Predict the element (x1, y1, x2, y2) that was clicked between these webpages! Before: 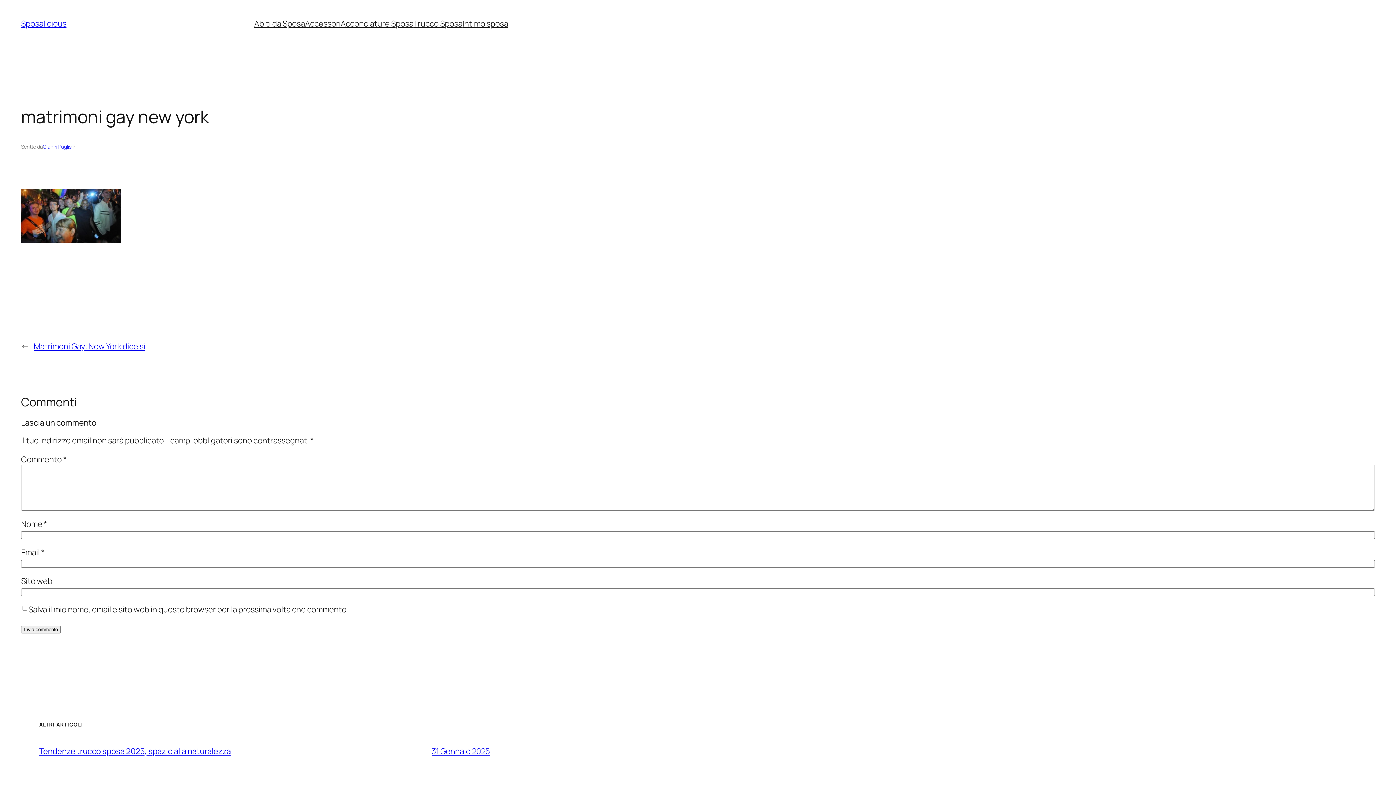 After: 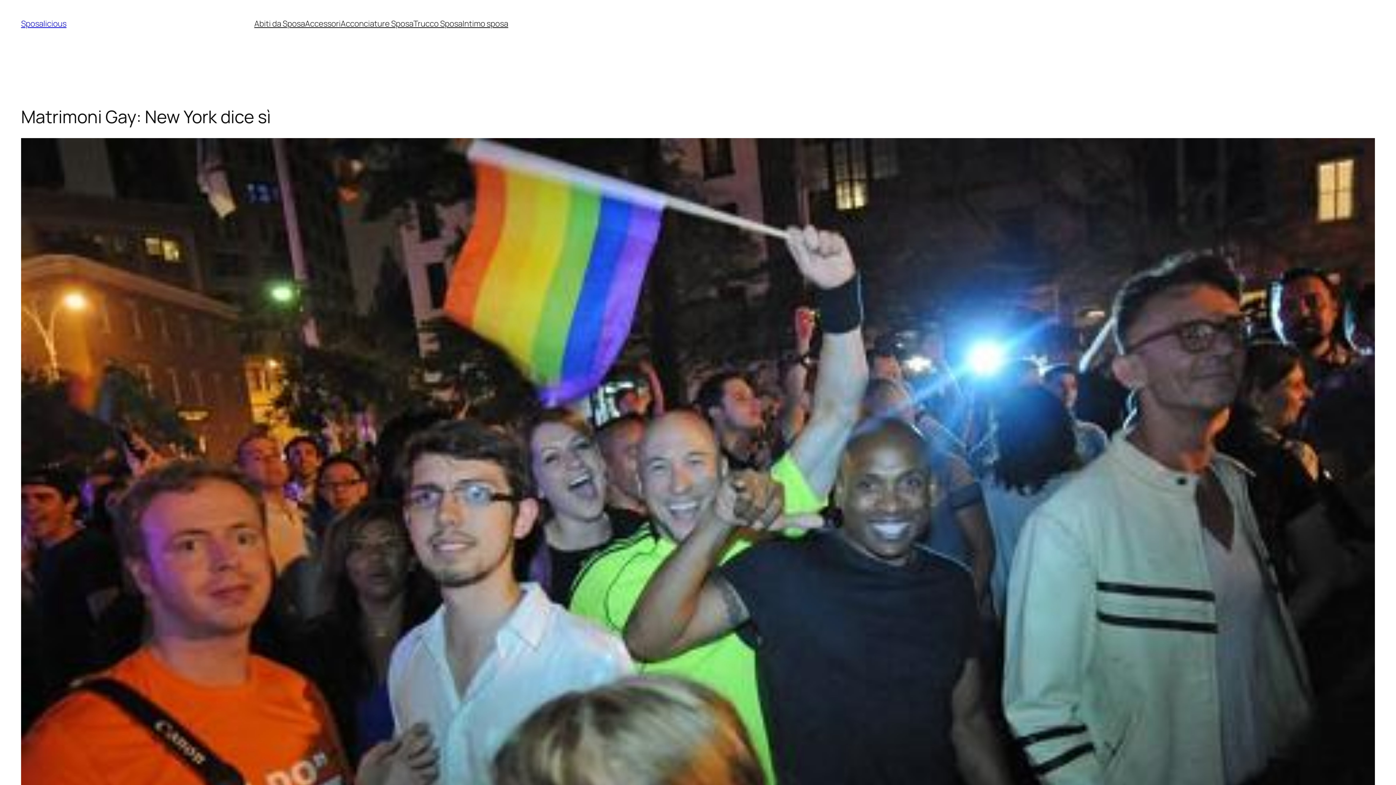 Action: bbox: (33, 341, 145, 352) label: Matrimoni Gay: New York dice sì